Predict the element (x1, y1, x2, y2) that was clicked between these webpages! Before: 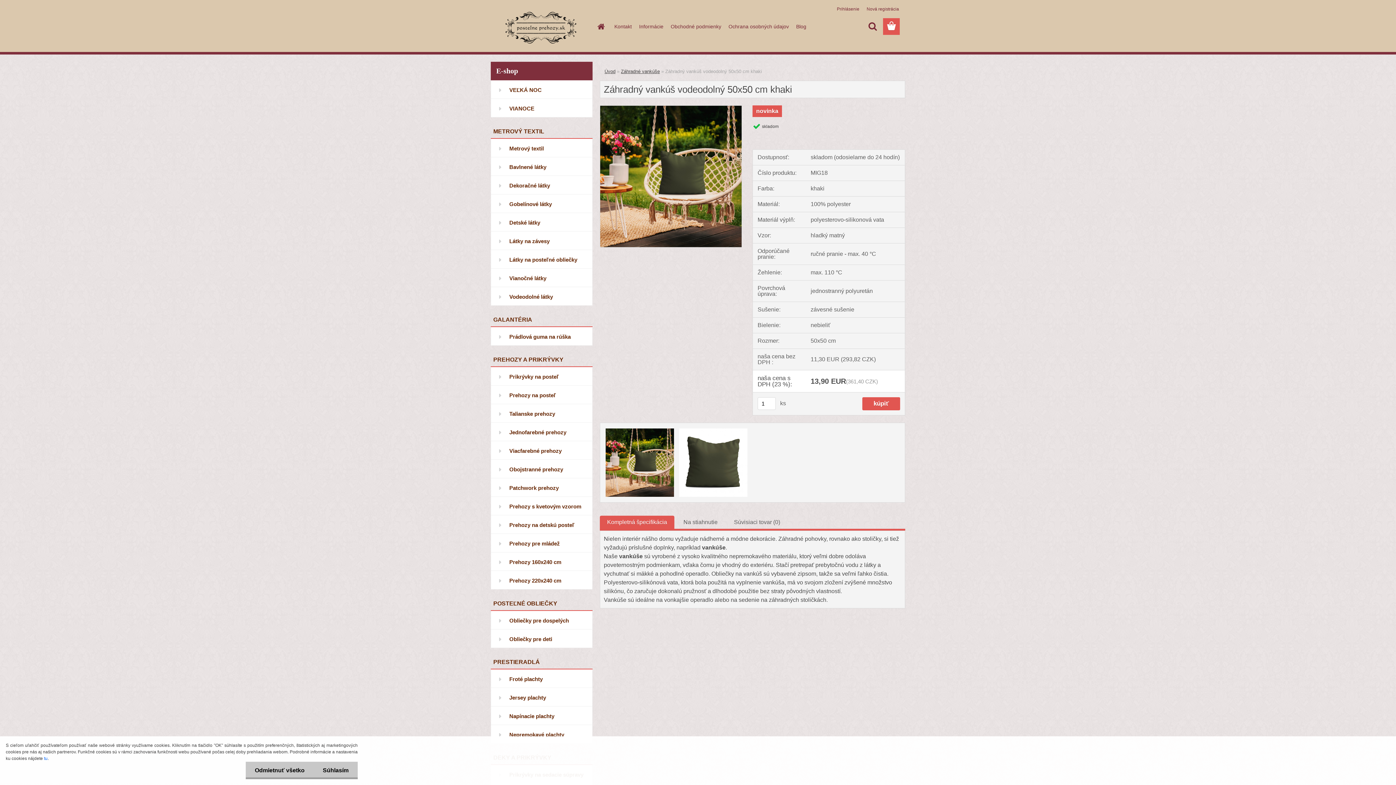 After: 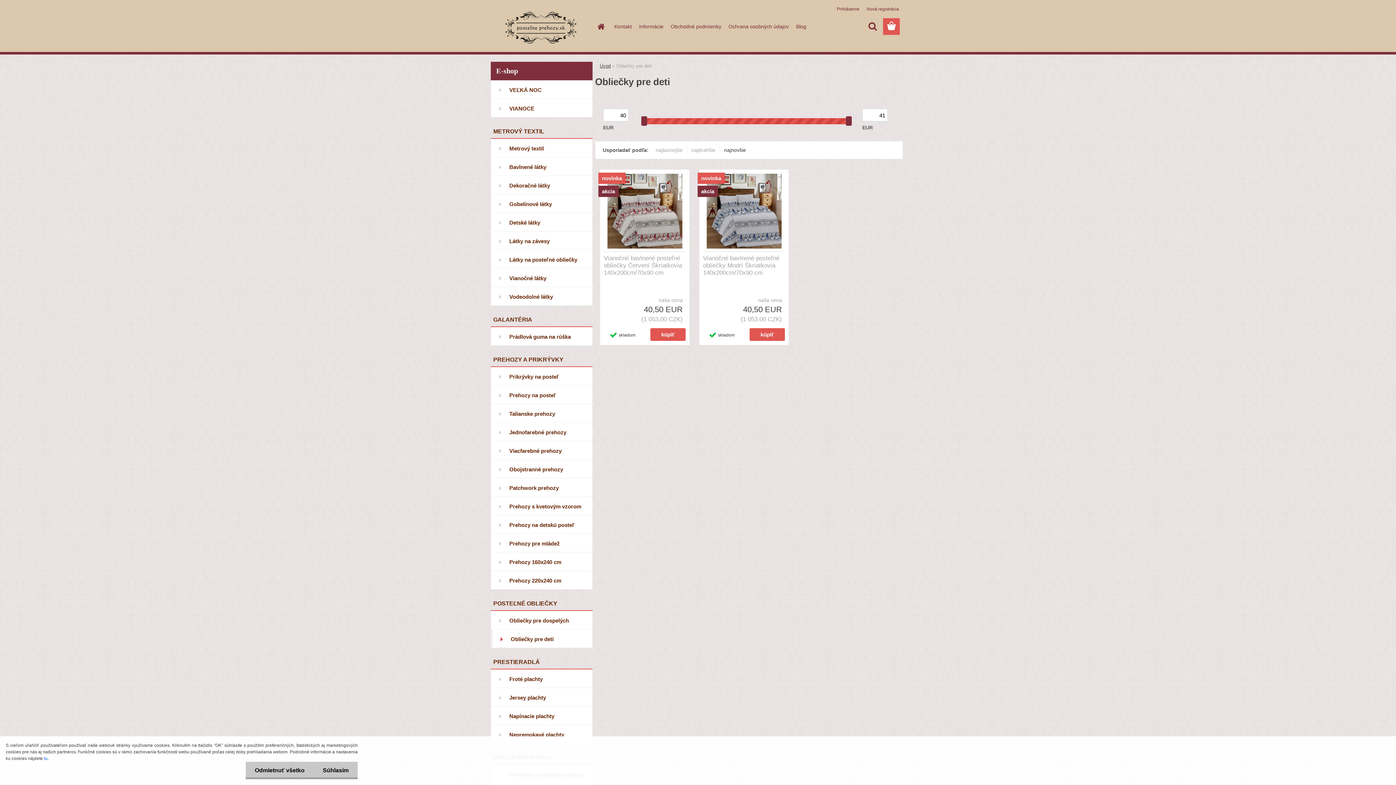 Action: bbox: (490, 629, 592, 648) label: Obliečky pre deti